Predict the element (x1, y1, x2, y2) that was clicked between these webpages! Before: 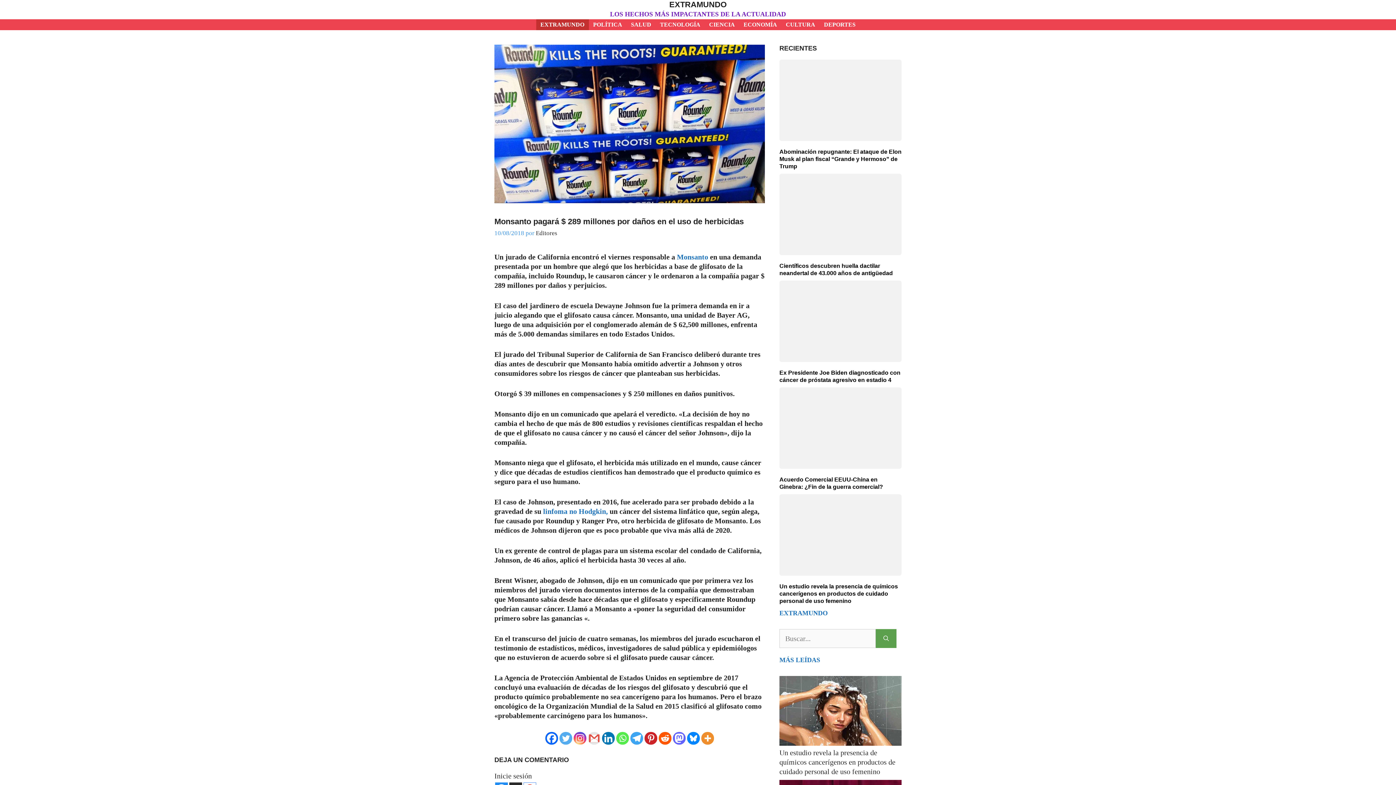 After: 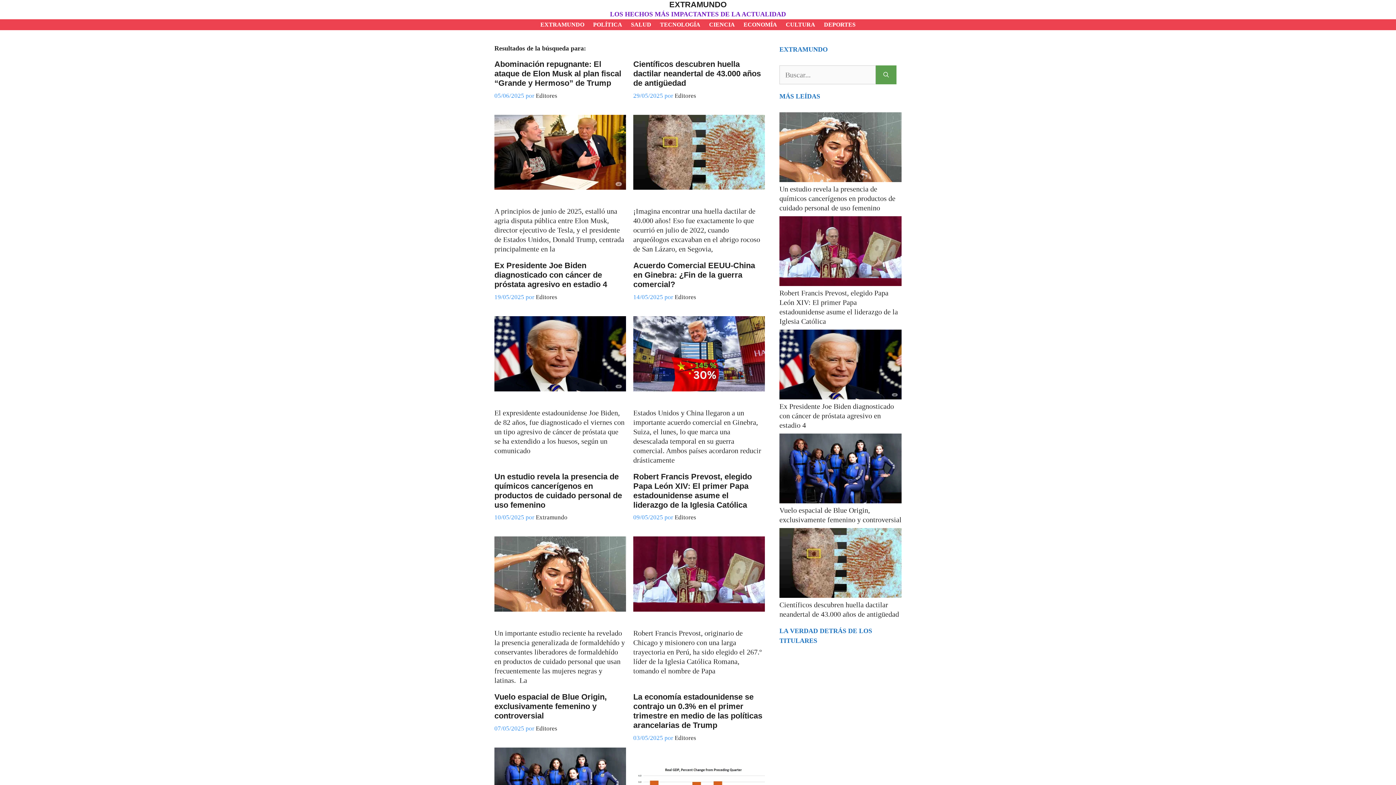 Action: label: Buscar bbox: (876, 629, 896, 648)